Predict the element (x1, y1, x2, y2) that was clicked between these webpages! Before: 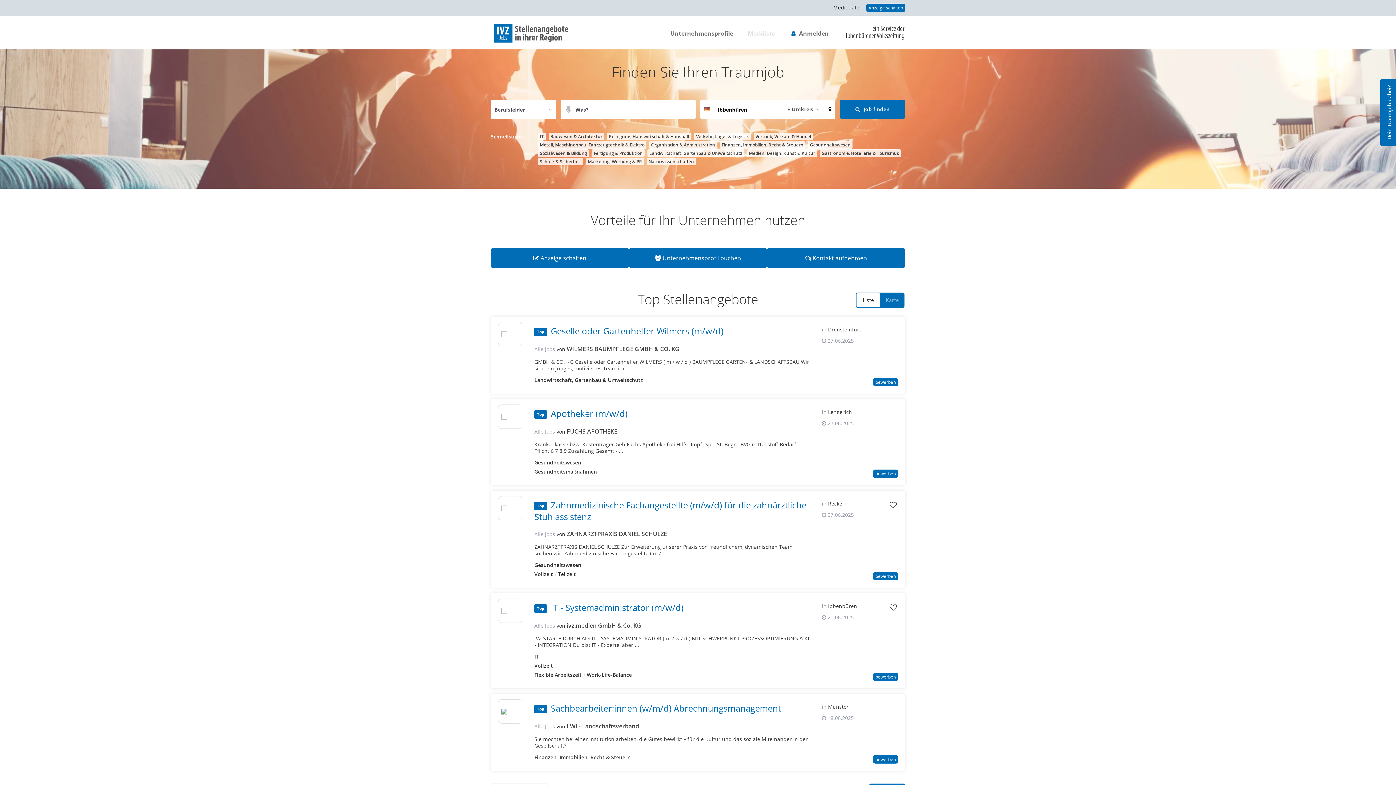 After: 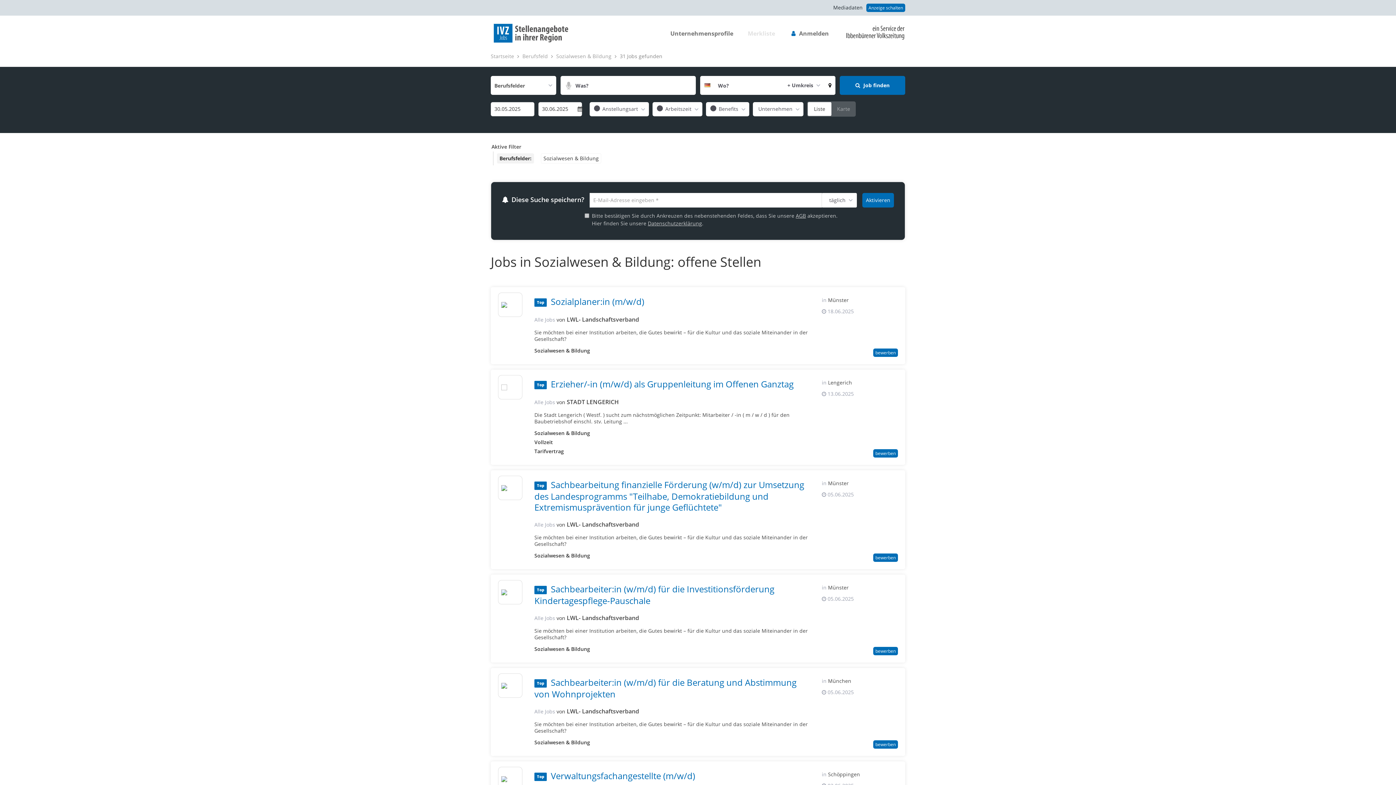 Action: bbox: (538, 149, 589, 157) label: Sozialwesen & Bildung